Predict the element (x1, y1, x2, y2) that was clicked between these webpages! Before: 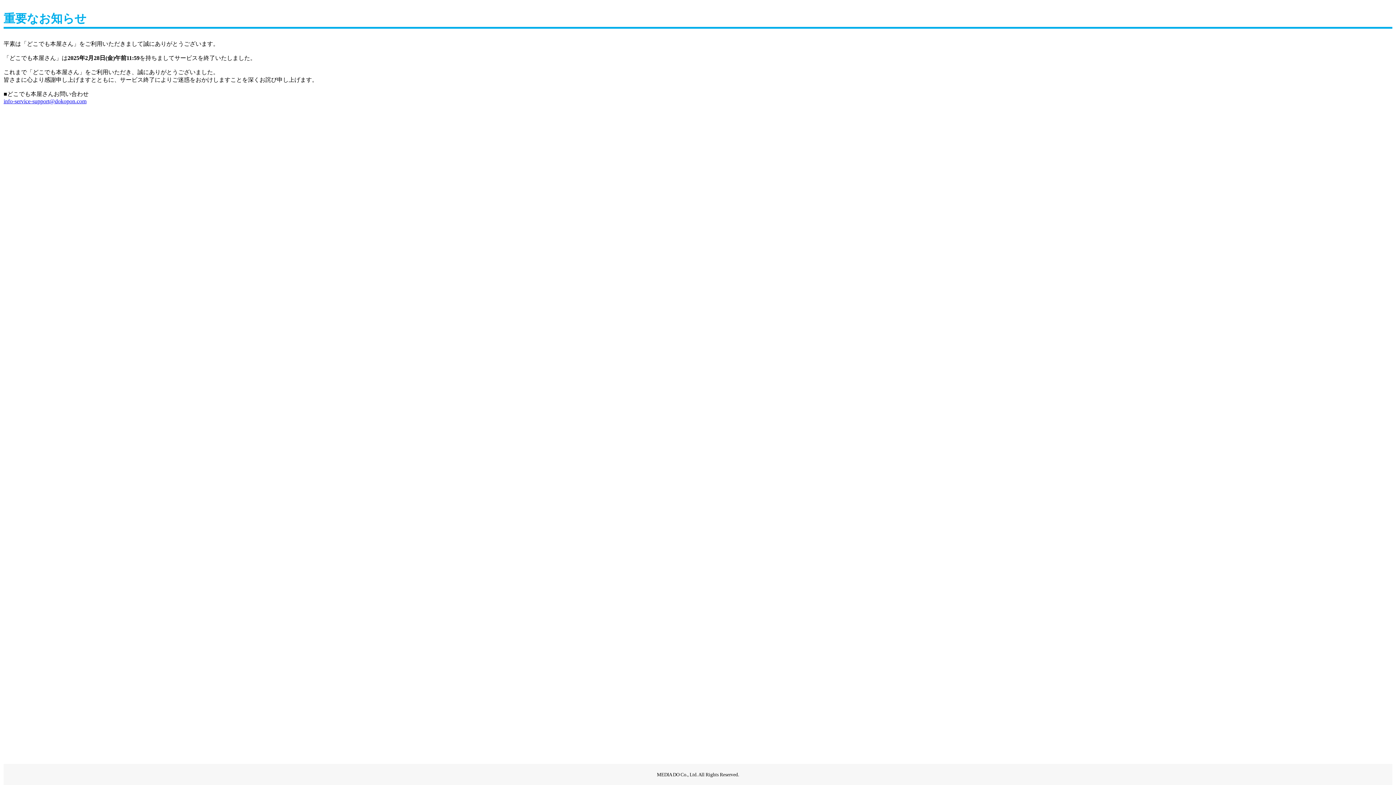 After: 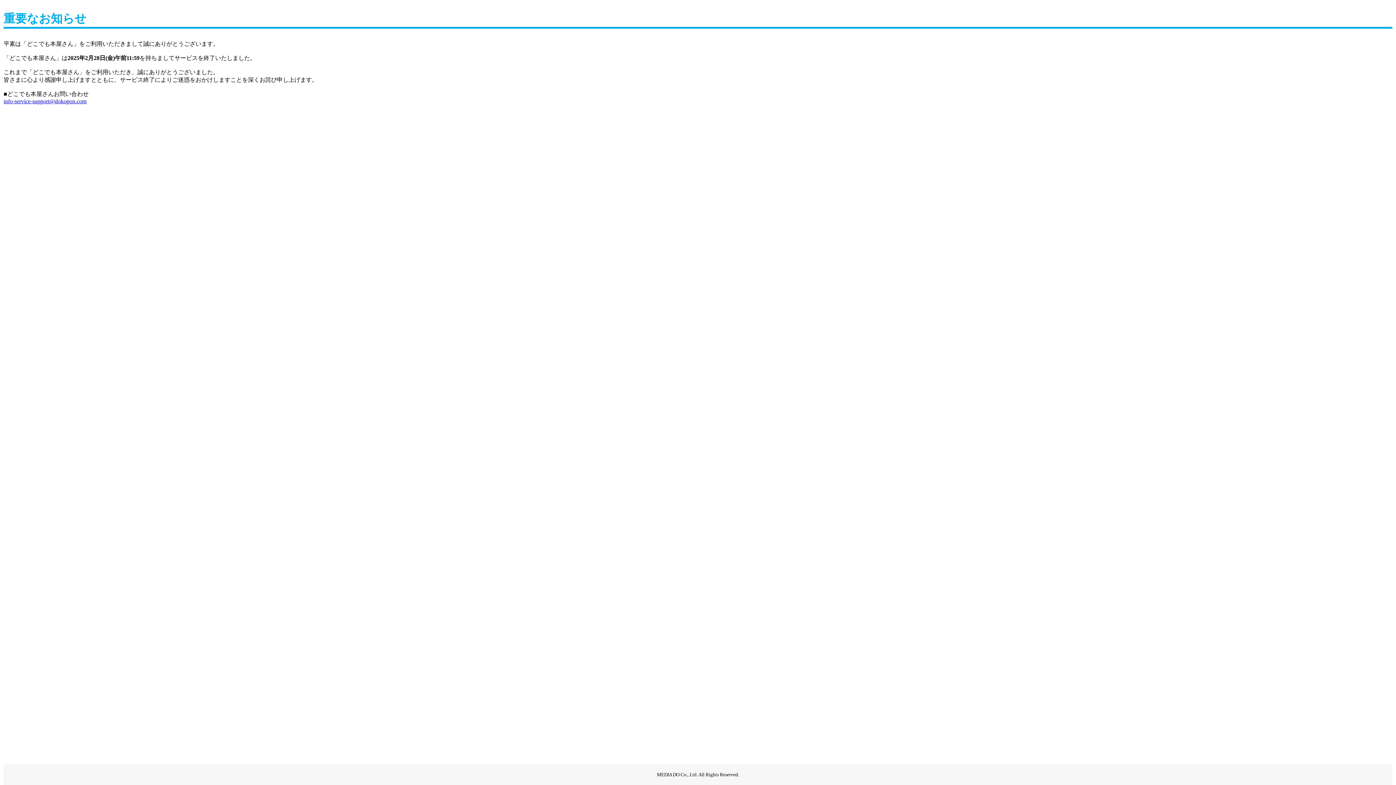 Action: bbox: (3, 98, 86, 104) label: info-service-support@dokopon.com